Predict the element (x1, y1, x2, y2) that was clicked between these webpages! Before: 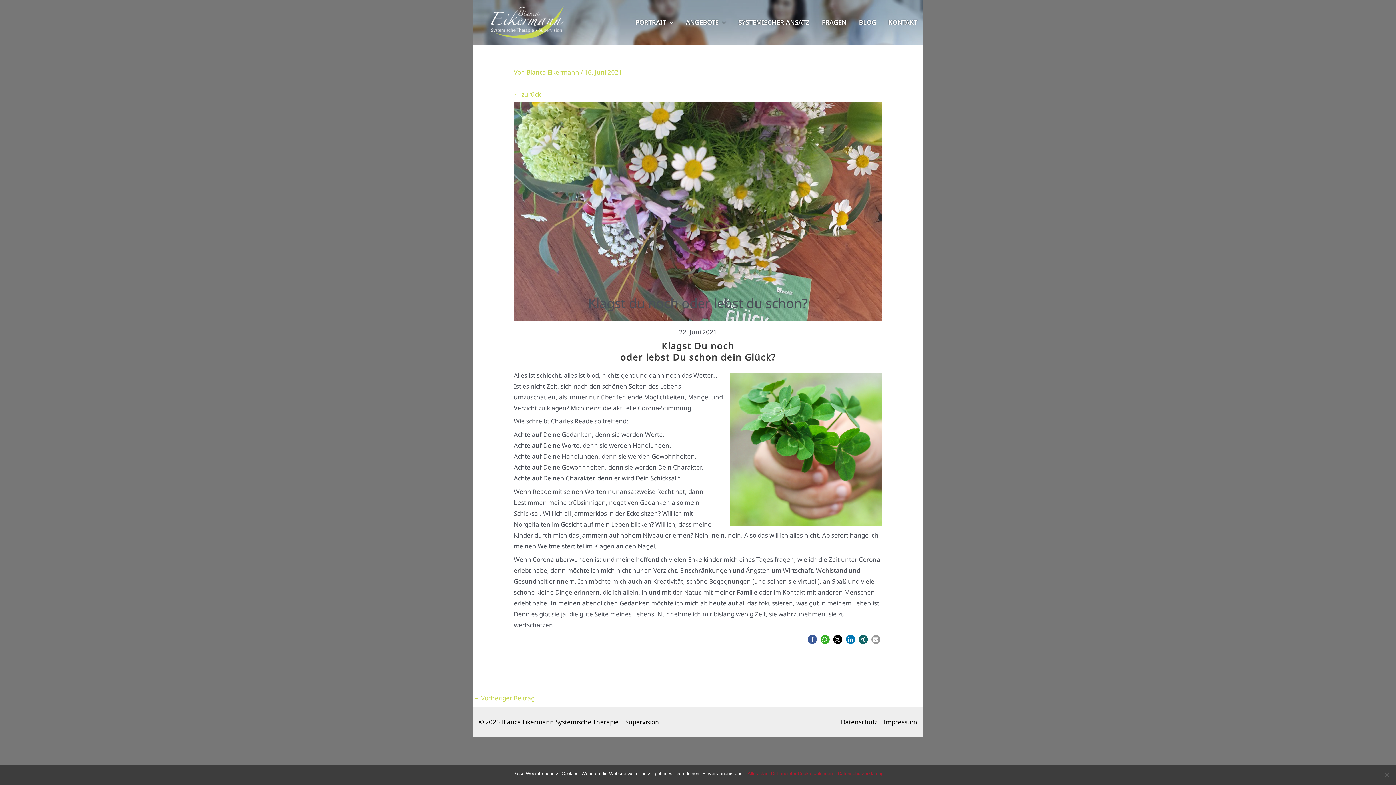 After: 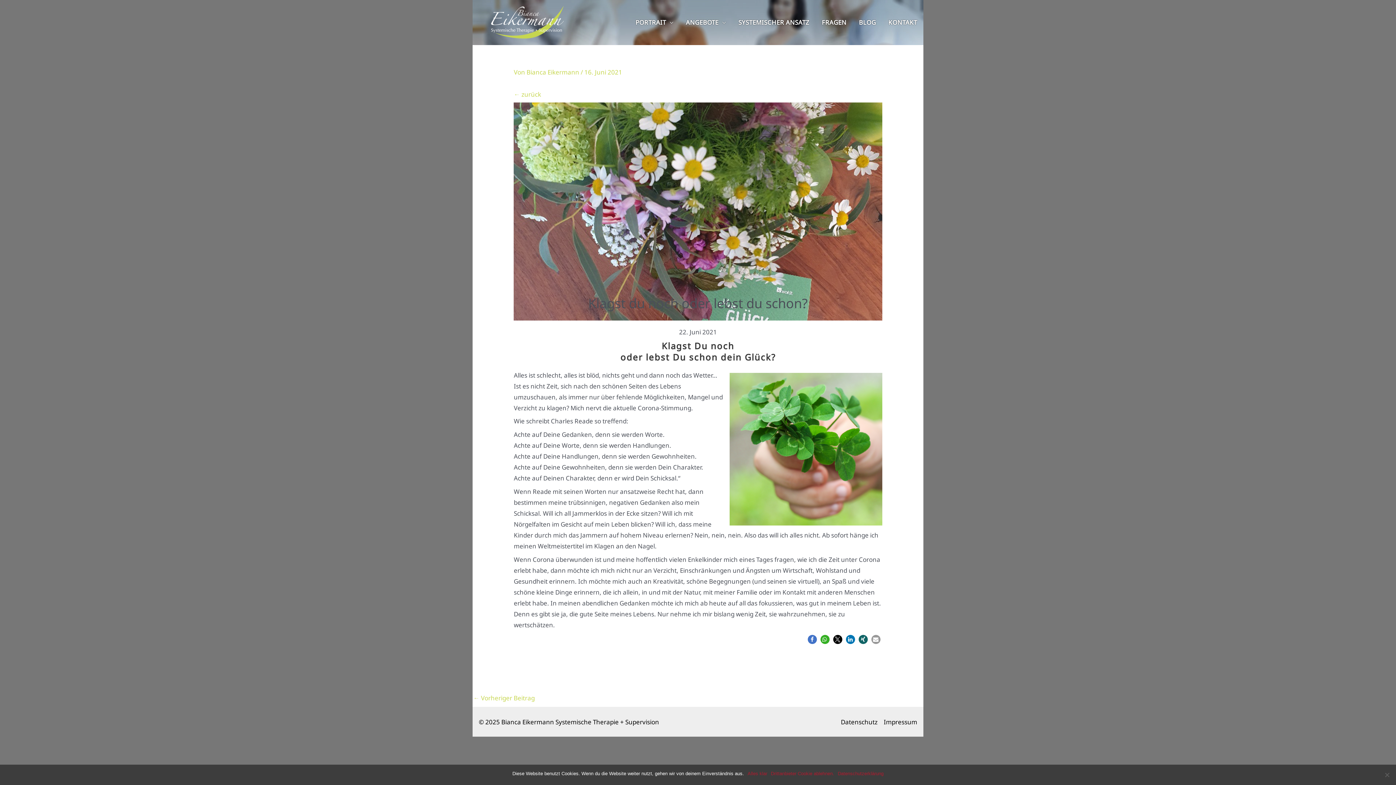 Action: label: Bei Facebook teilen bbox: (807, 635, 816, 644)